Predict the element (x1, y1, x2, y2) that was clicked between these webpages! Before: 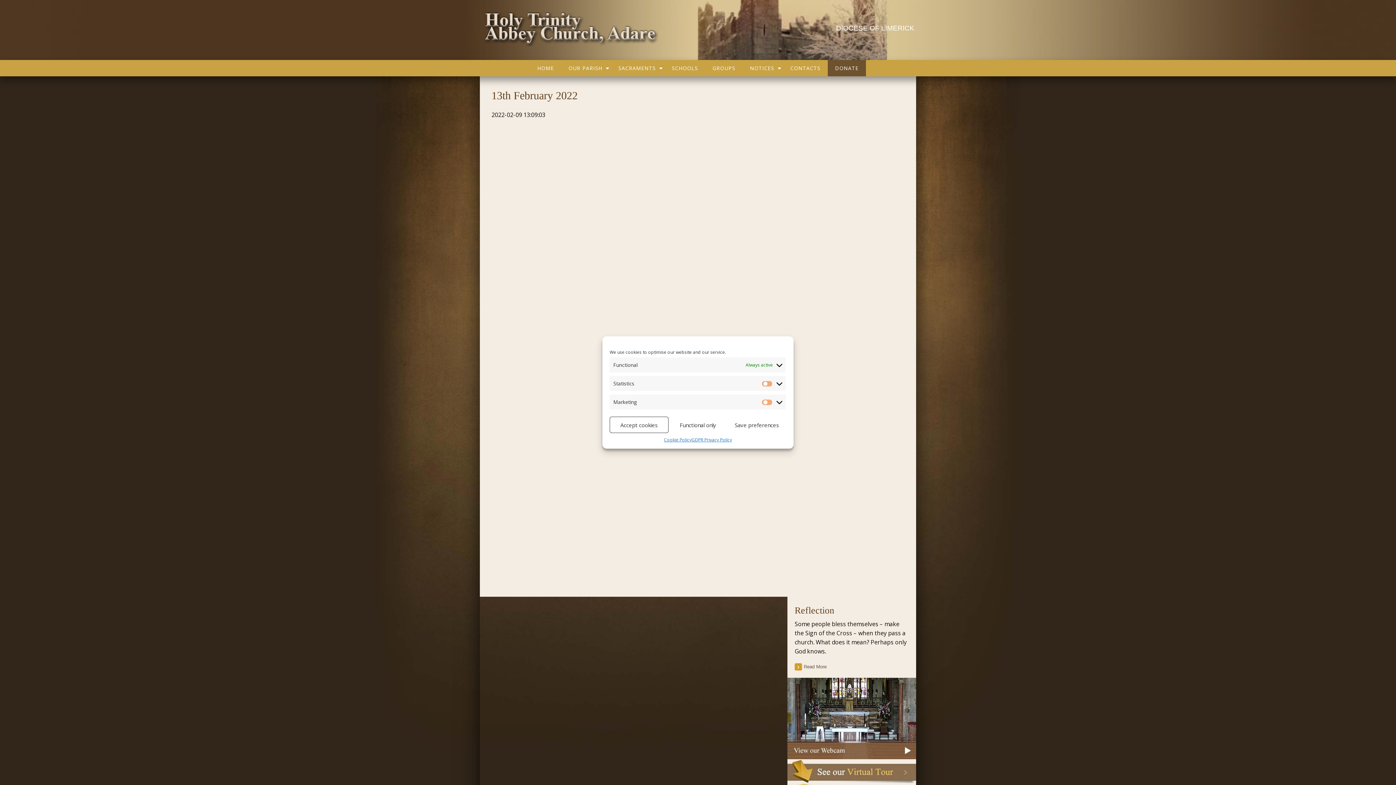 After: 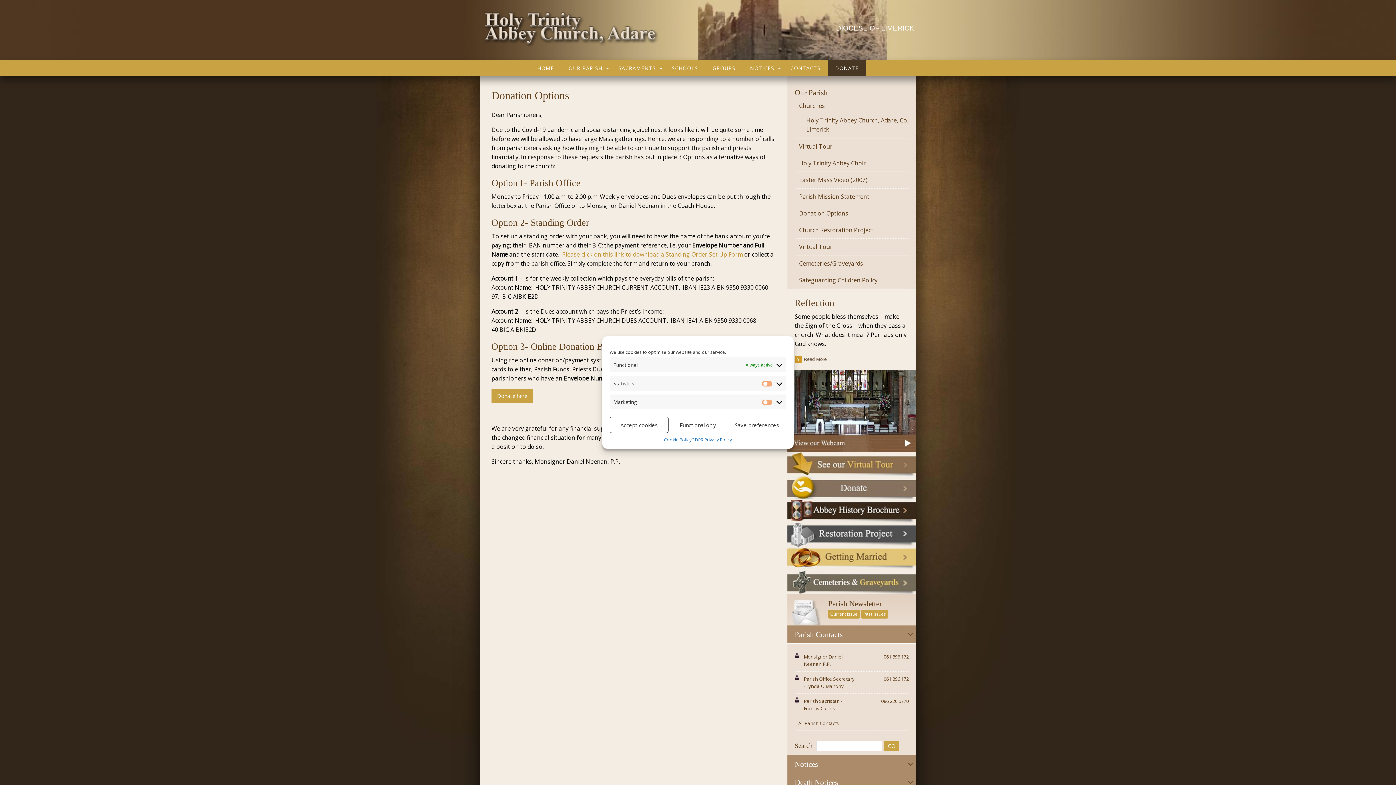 Action: label: DONATE bbox: (828, 60, 866, 76)